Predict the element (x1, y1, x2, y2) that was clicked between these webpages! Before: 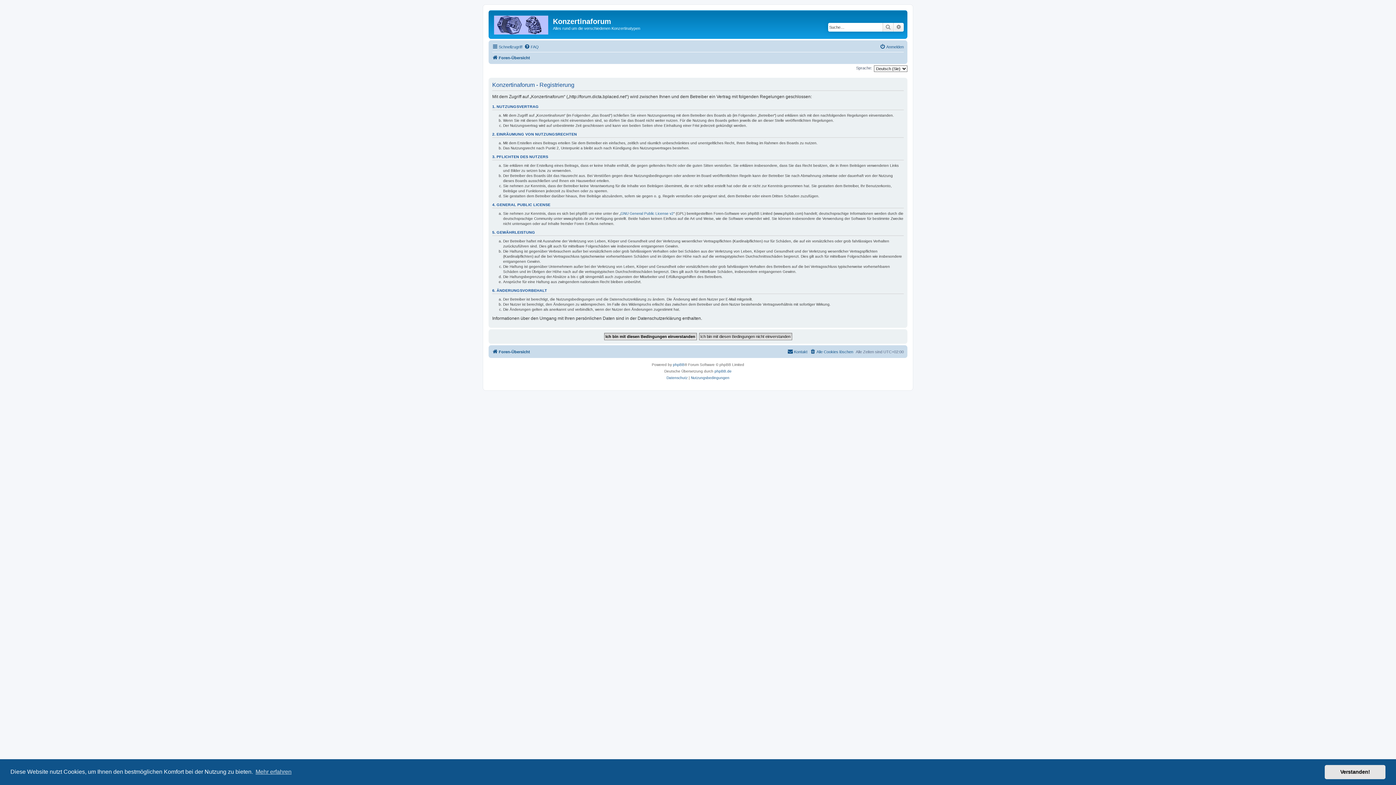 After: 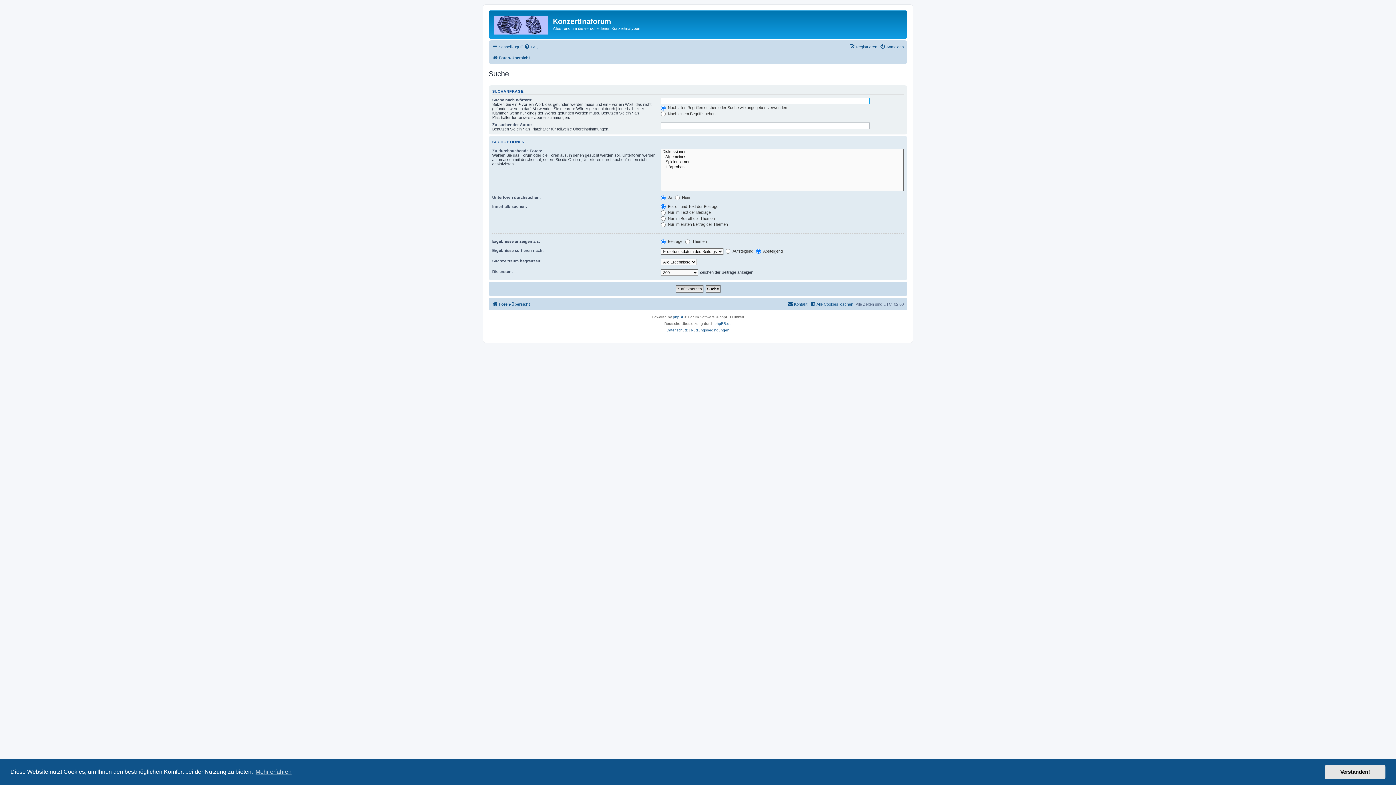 Action: label: Suche bbox: (882, 22, 893, 31)